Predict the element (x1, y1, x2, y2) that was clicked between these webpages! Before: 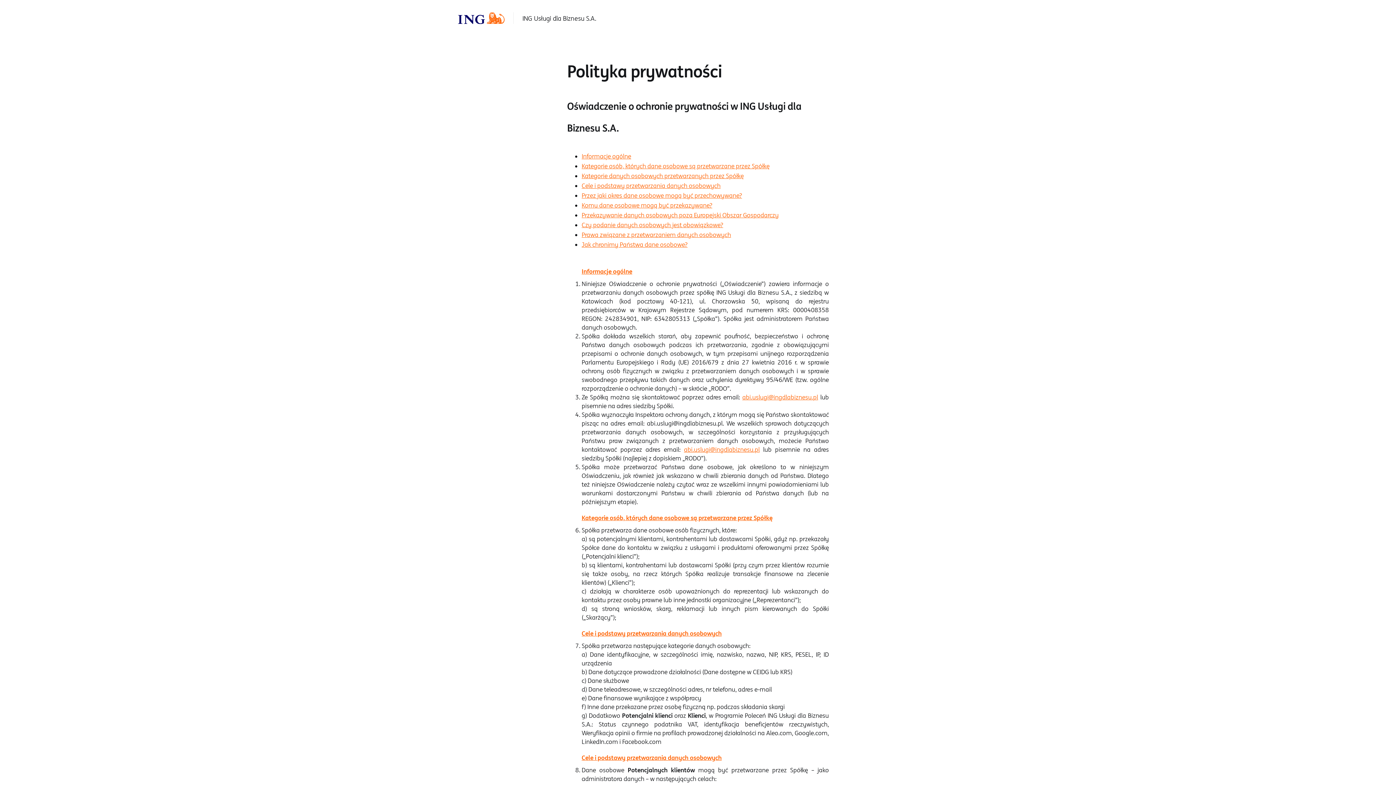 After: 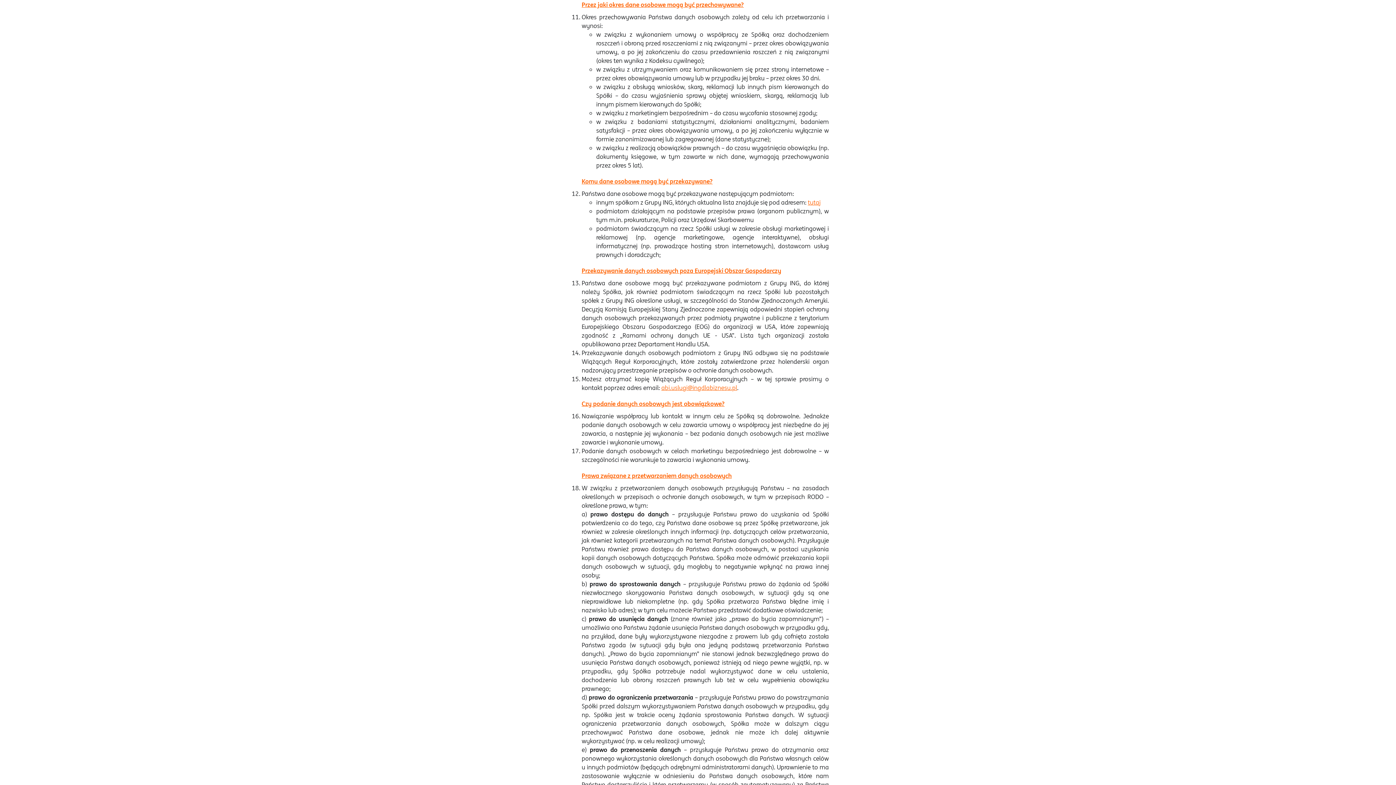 Action: label: Przez jaki okres dane osobowe mogą być przechowywane? bbox: (581, 191, 742, 199)